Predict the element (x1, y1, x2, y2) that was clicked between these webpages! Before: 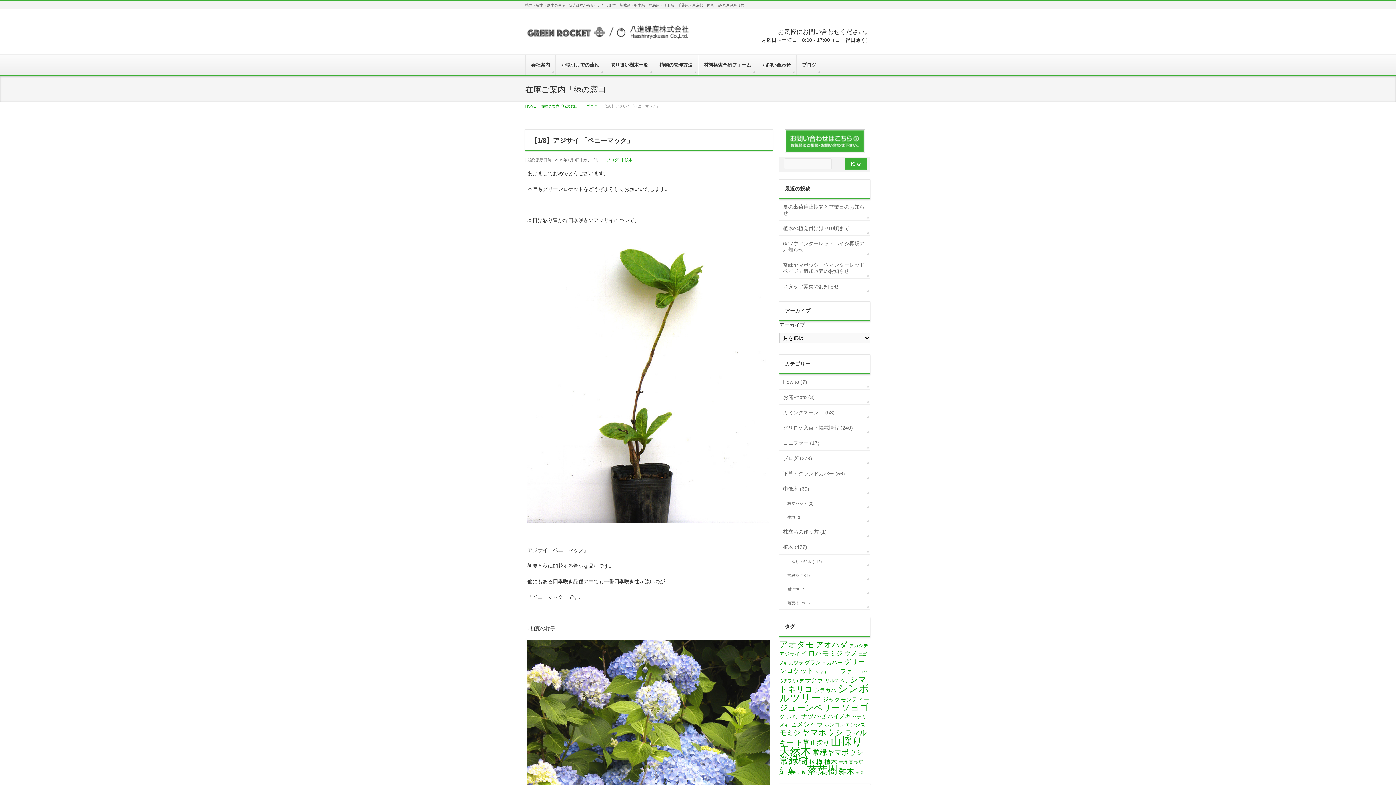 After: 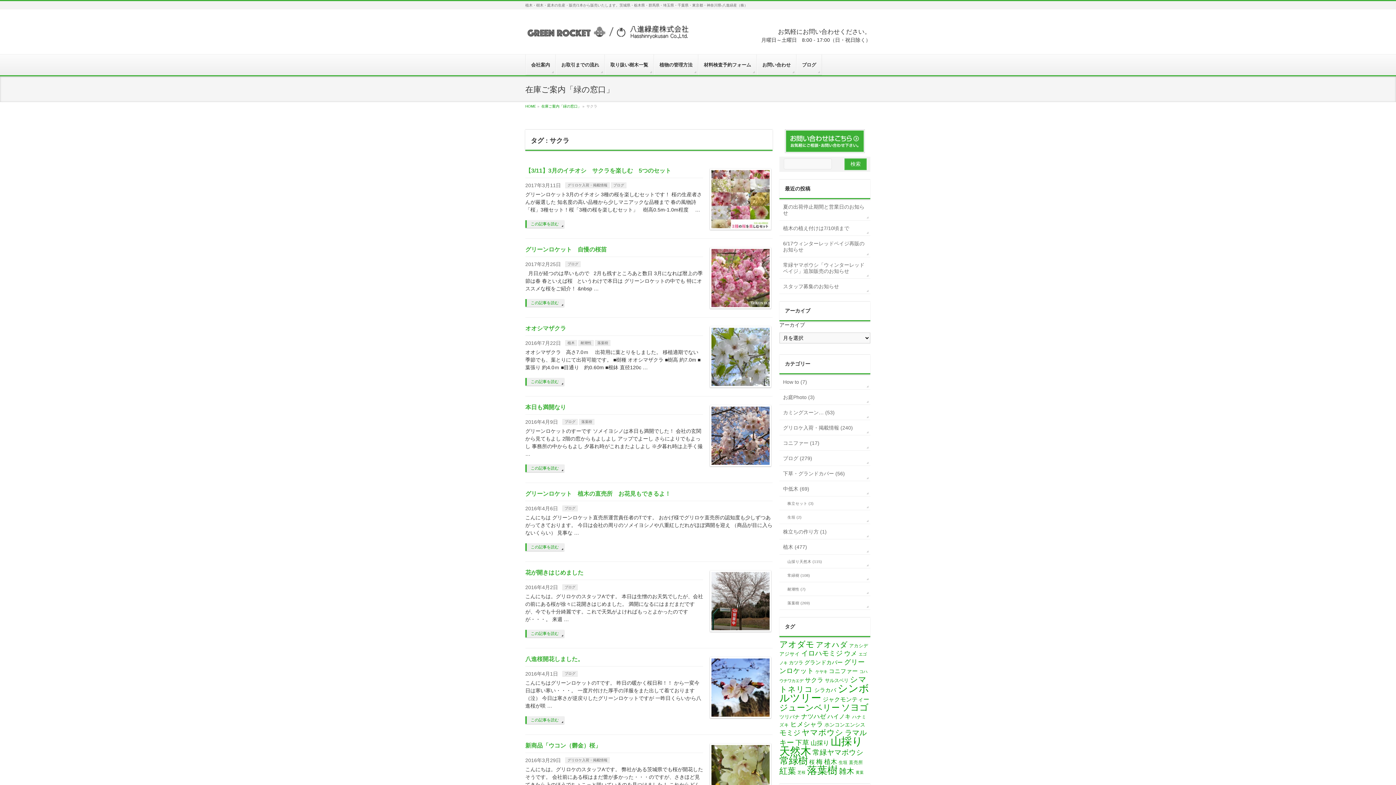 Action: bbox: (805, 677, 823, 684) label: サクラ (22個の項目)